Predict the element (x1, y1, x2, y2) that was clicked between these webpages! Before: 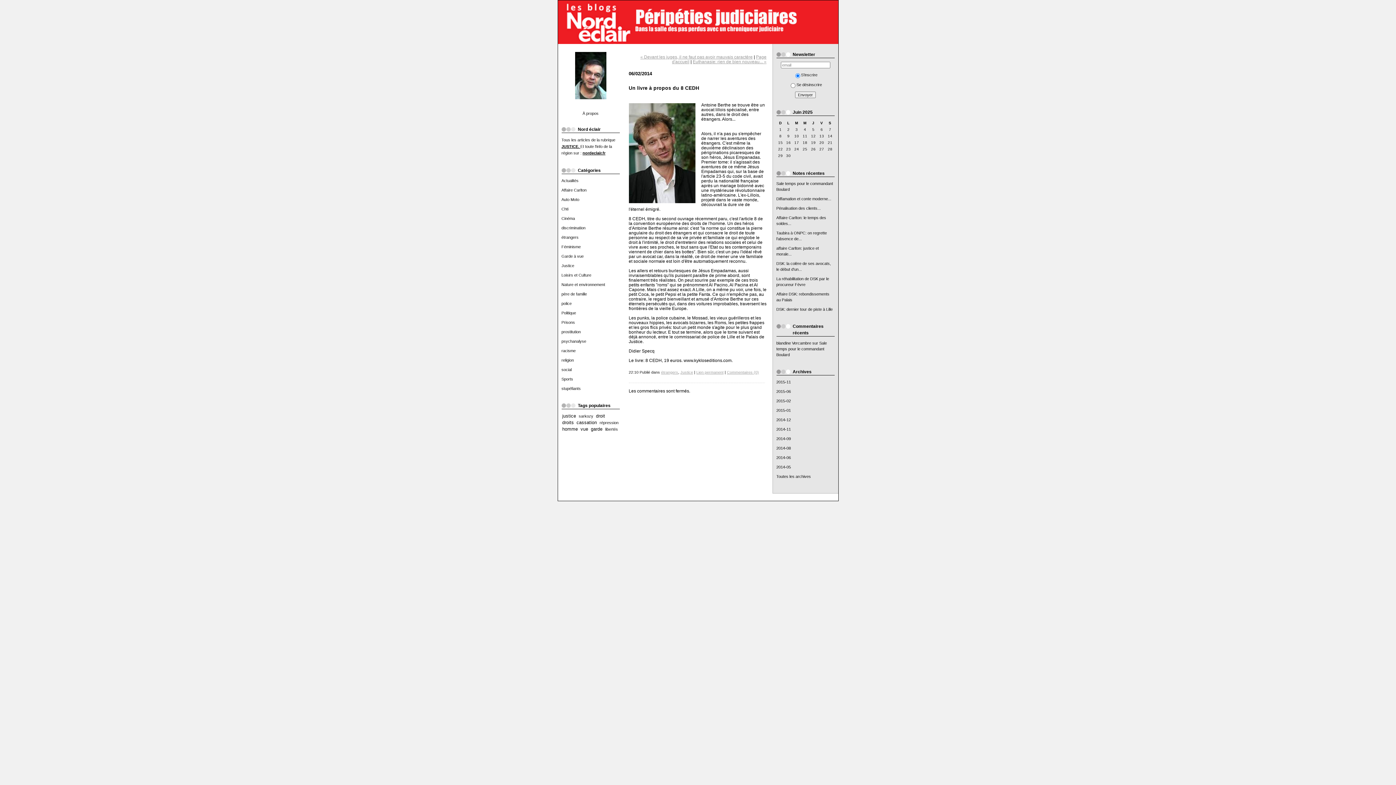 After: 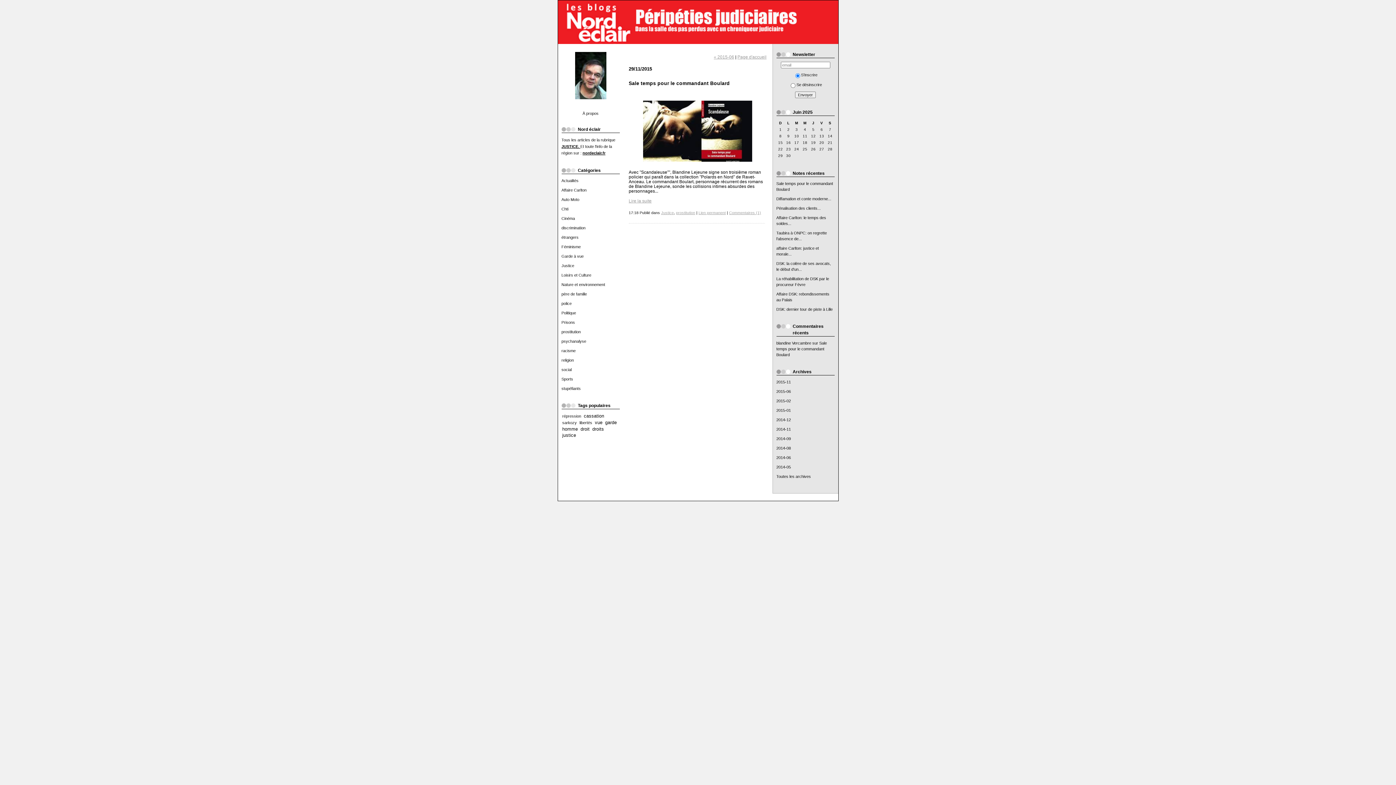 Action: label: 2015-11 bbox: (776, 380, 791, 384)